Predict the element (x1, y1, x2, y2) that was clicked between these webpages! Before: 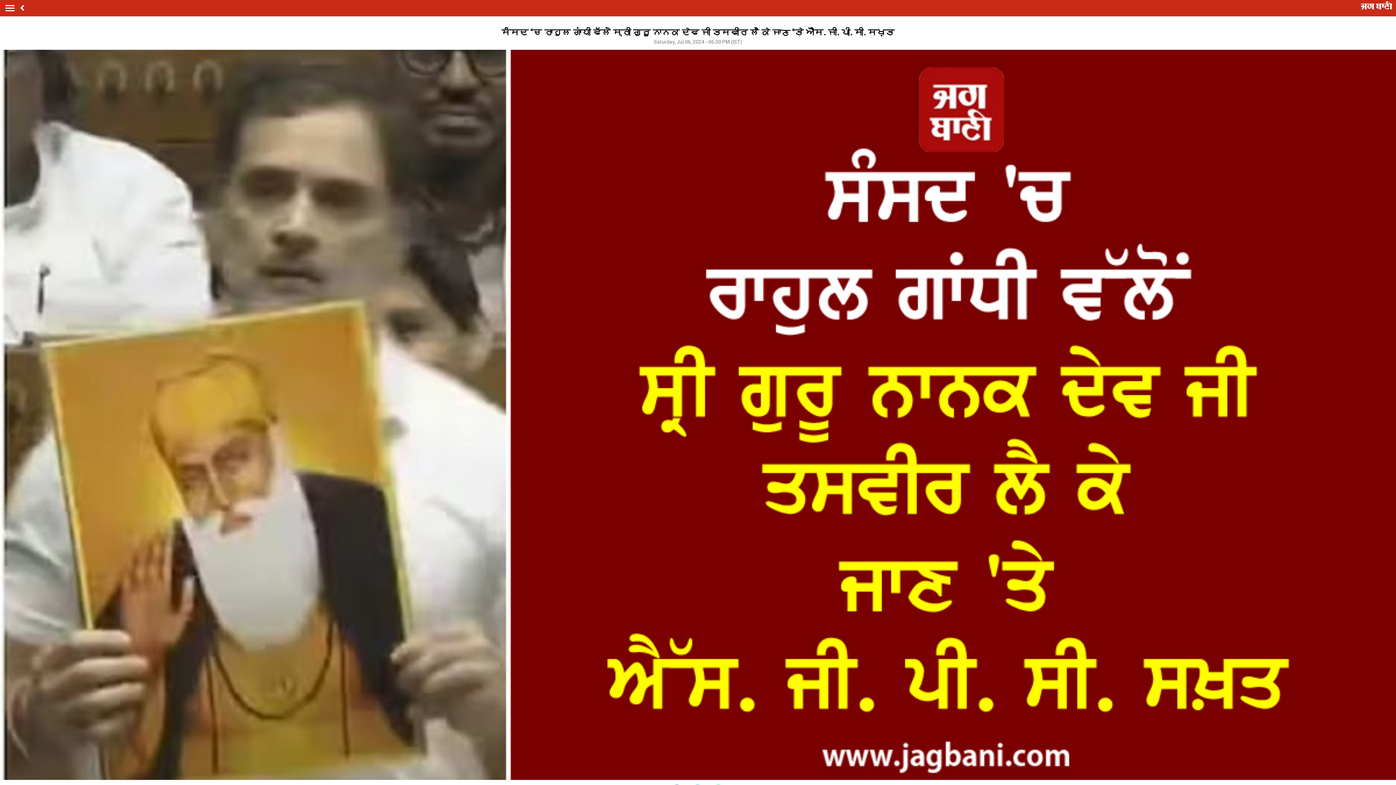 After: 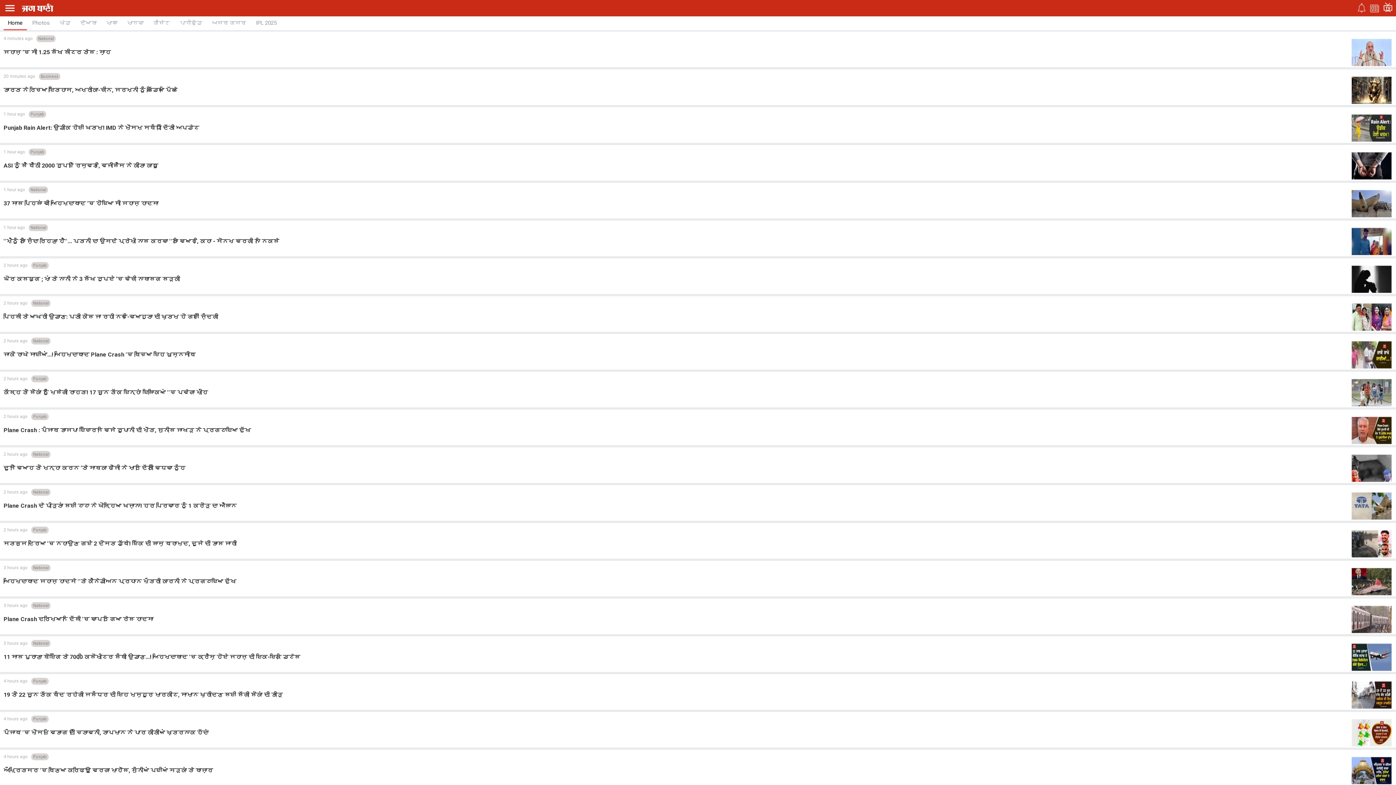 Action: bbox: (1361, 1, 1392, 10)